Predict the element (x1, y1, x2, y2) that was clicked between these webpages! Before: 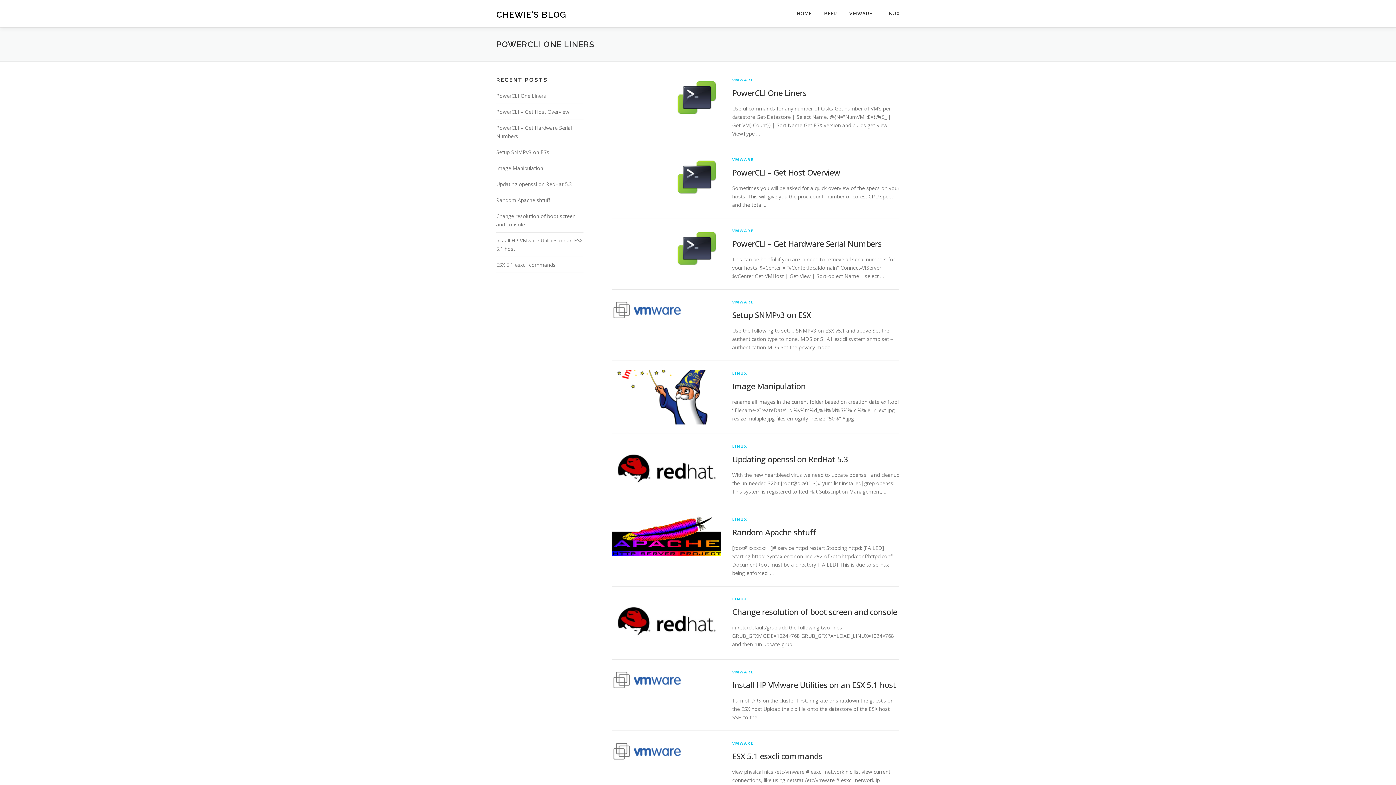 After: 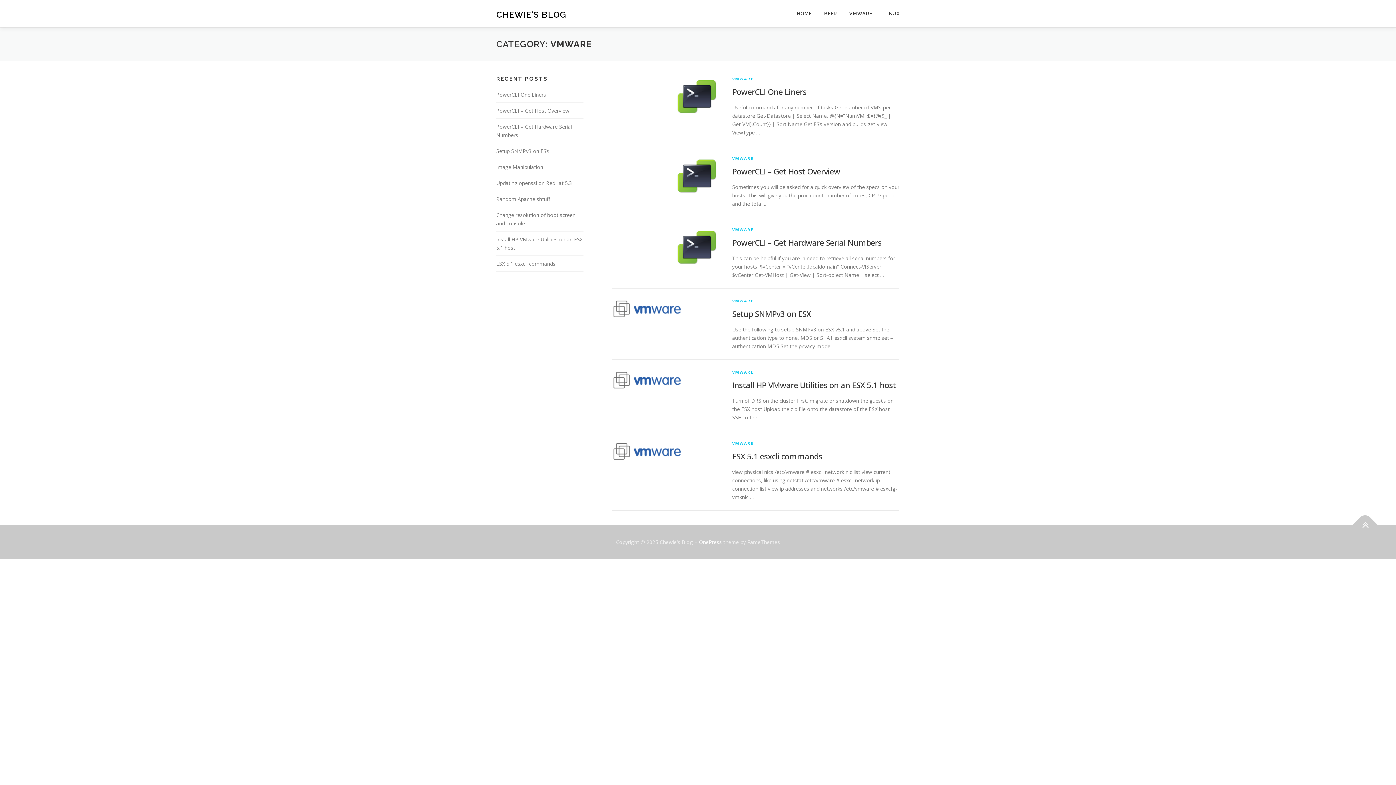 Action: bbox: (843, 0, 878, 27) label: VMWARE